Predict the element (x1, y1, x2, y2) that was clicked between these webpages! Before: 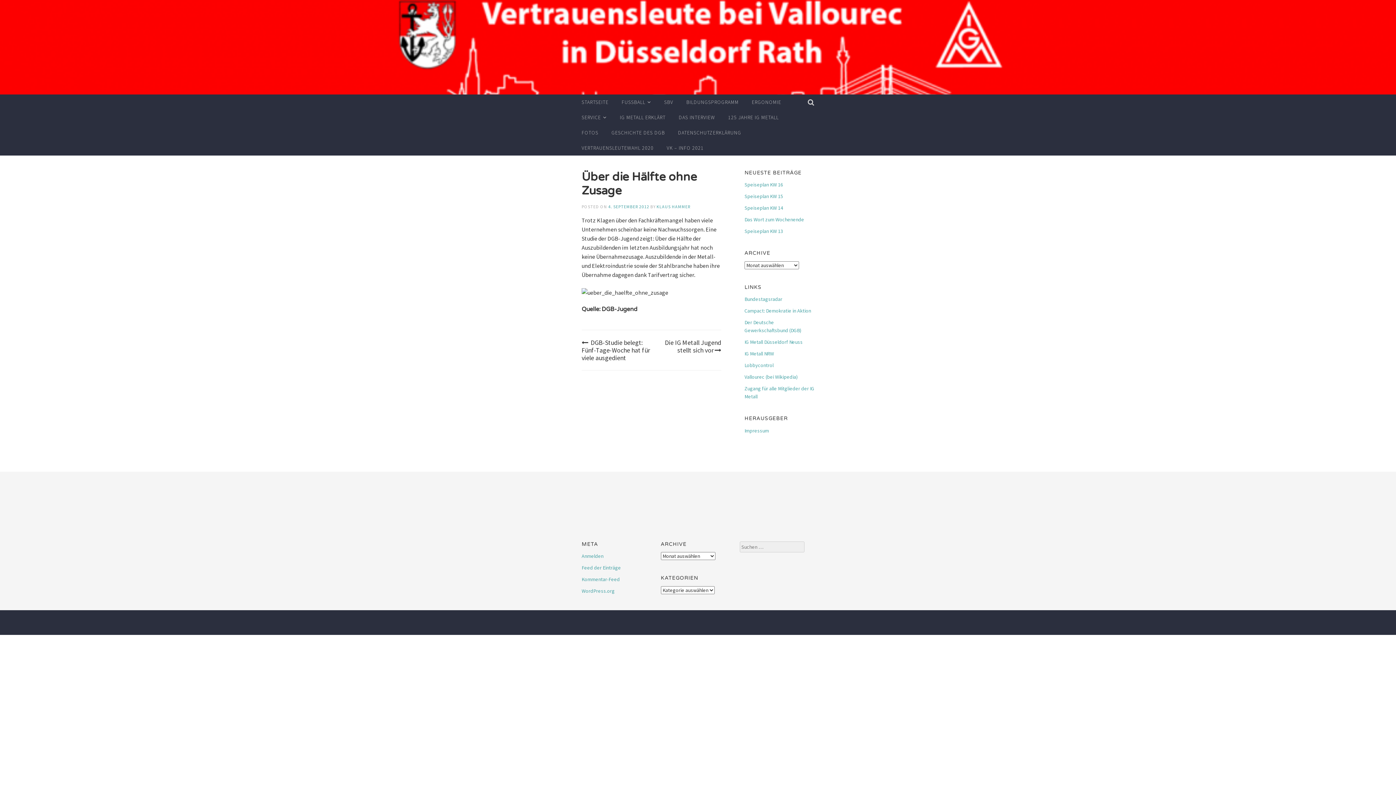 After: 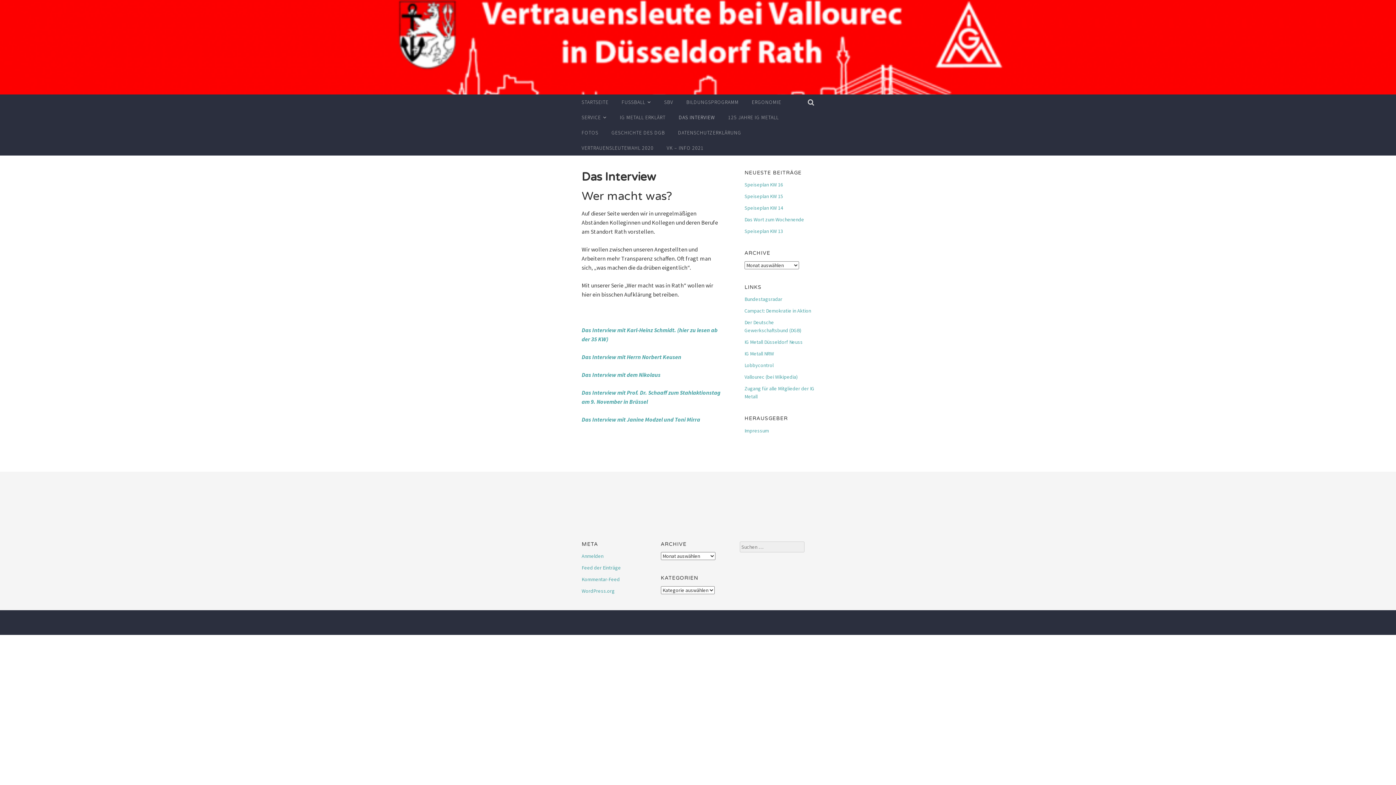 Action: bbox: (678, 113, 715, 121) label: DAS INTERVIEW